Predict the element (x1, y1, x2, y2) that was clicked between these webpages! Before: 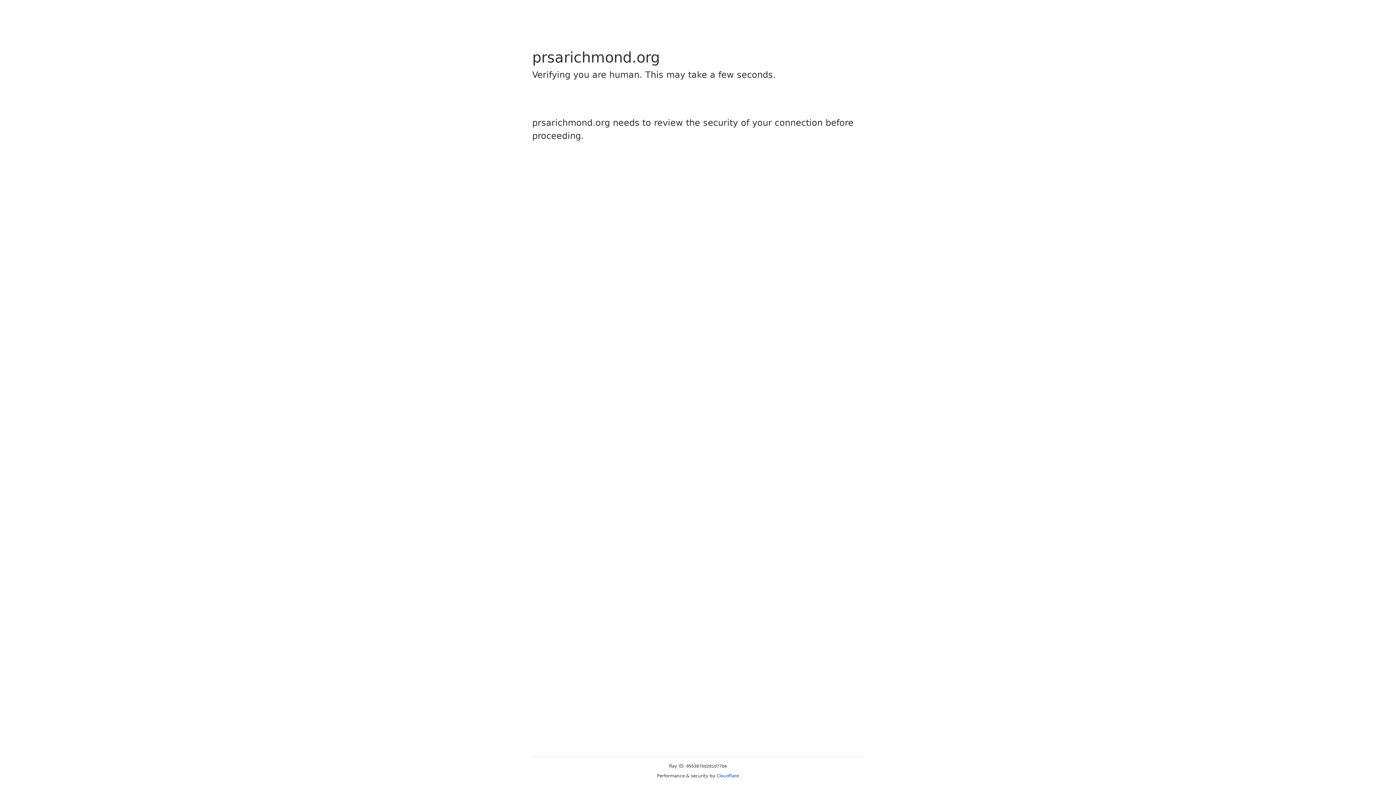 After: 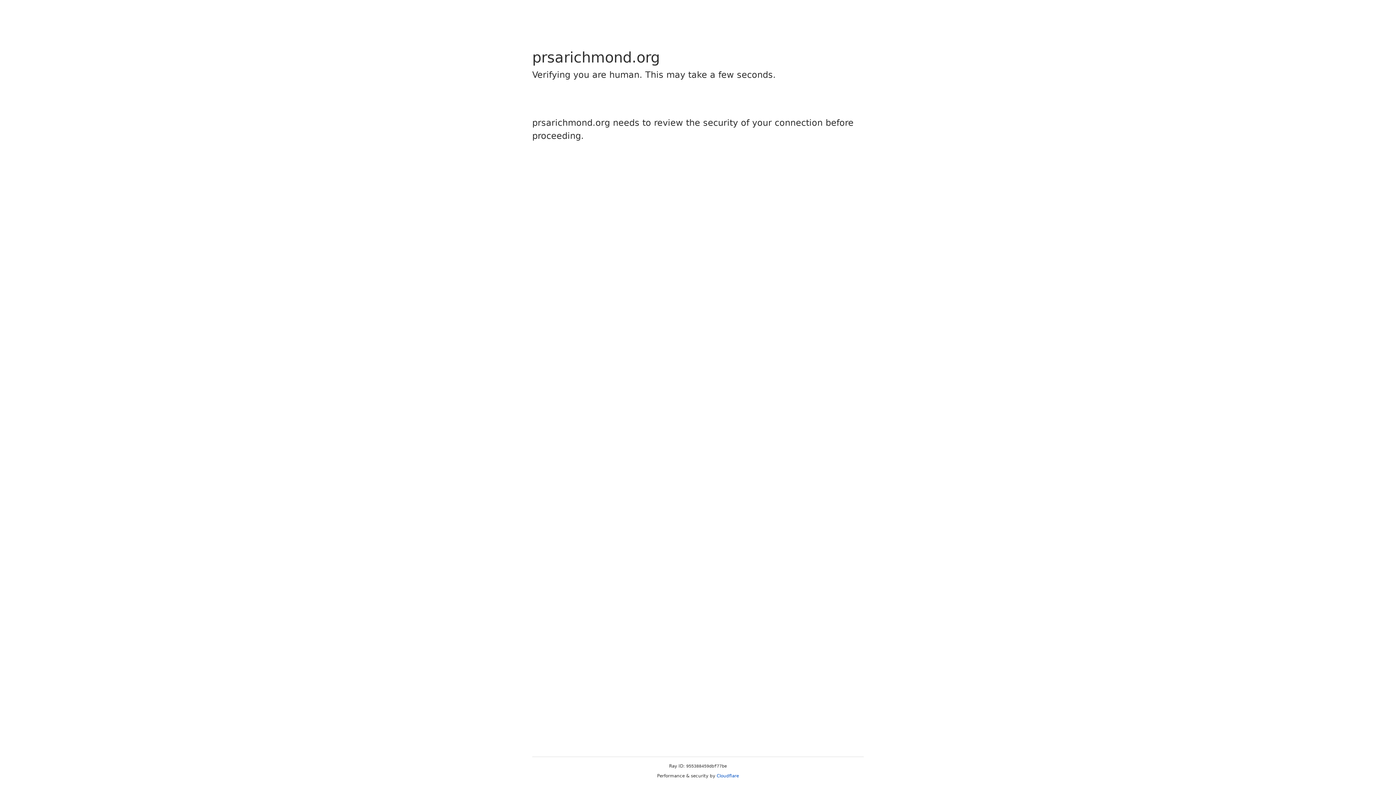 Action: bbox: (716, 773, 739, 778) label: Cloudflare